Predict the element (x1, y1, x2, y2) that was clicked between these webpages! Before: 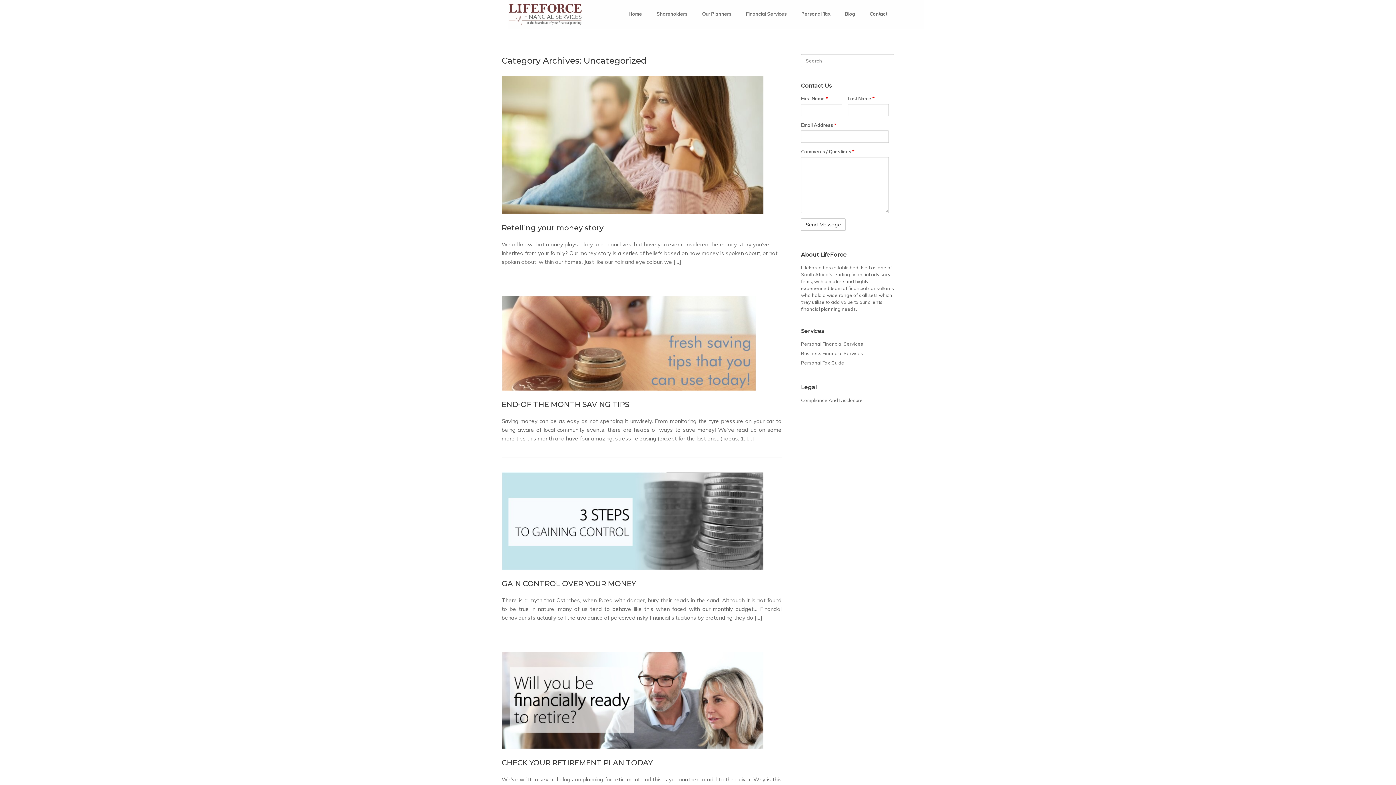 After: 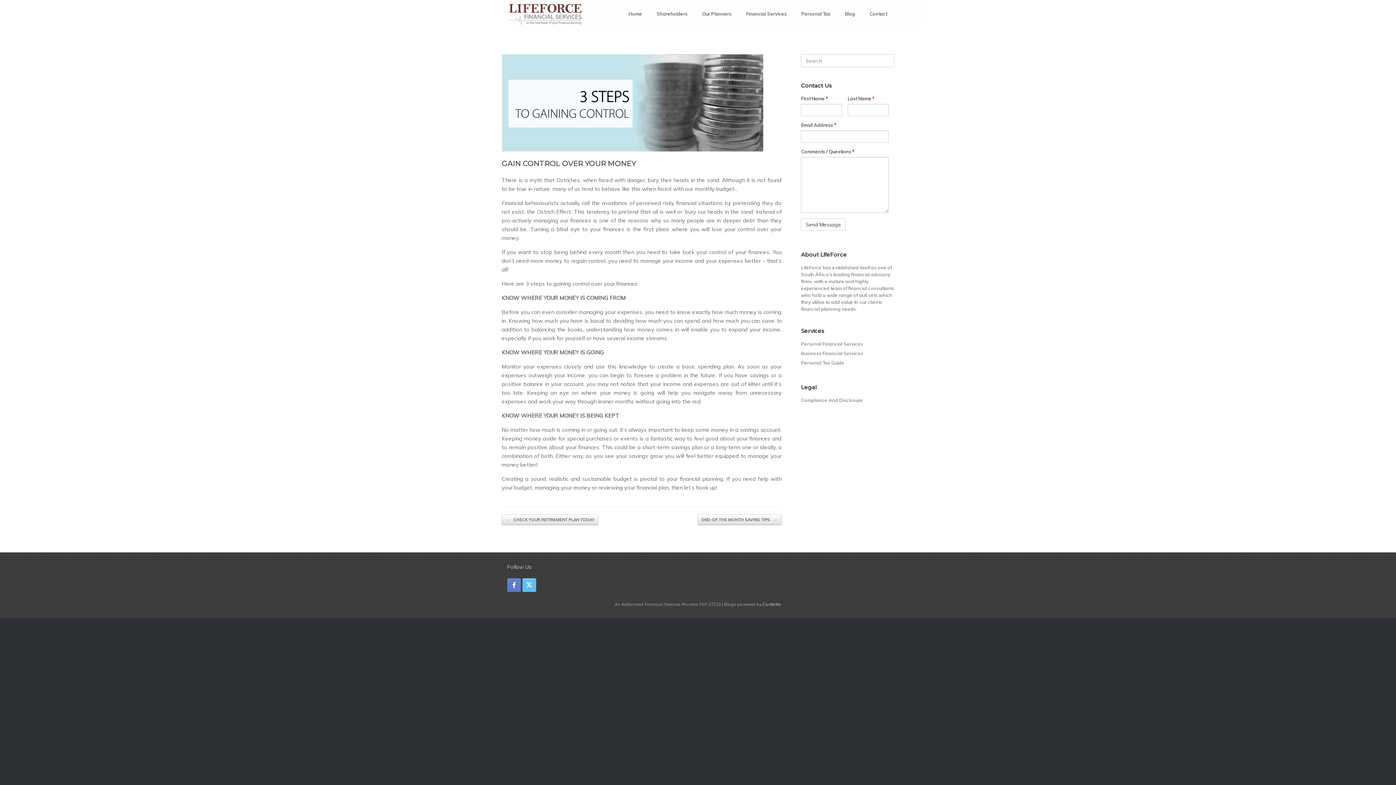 Action: bbox: (501, 472, 763, 570)